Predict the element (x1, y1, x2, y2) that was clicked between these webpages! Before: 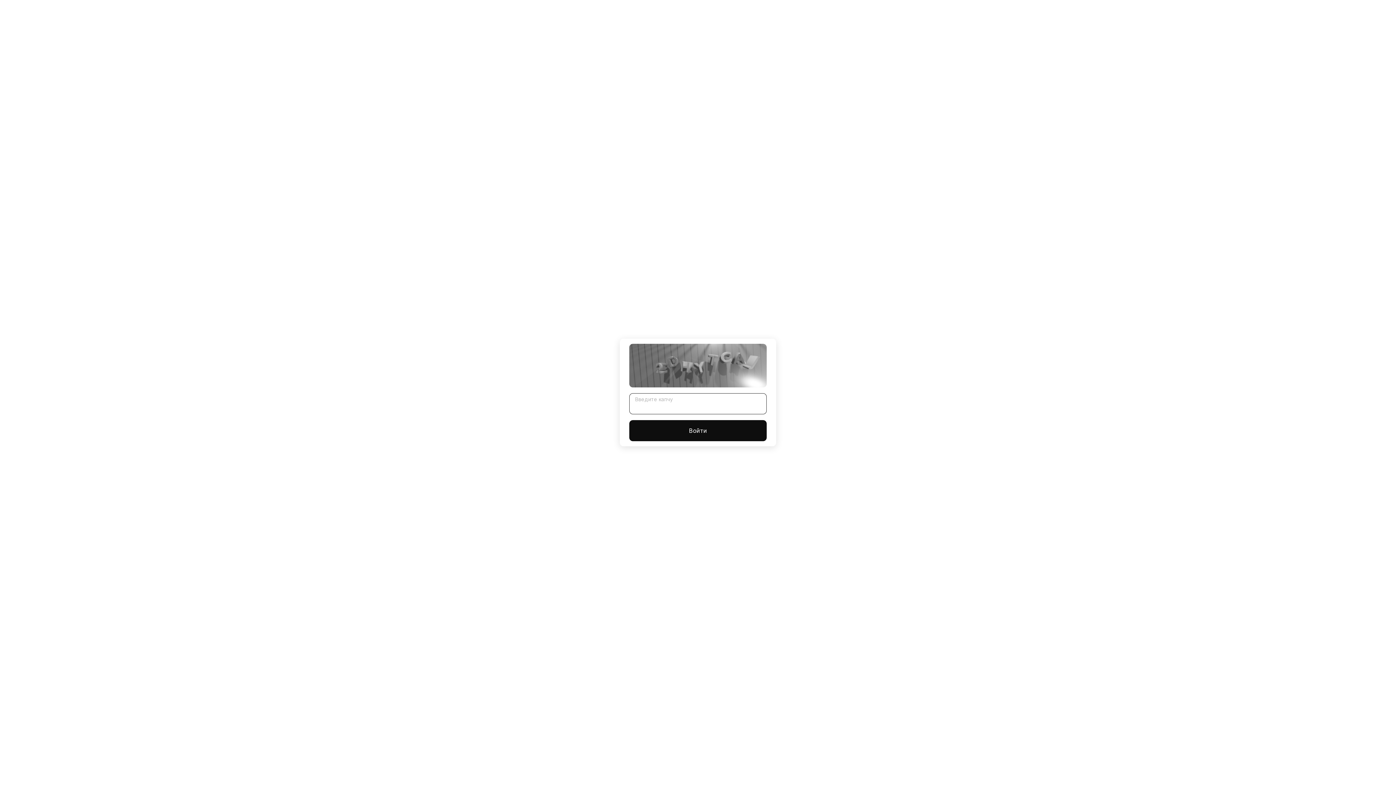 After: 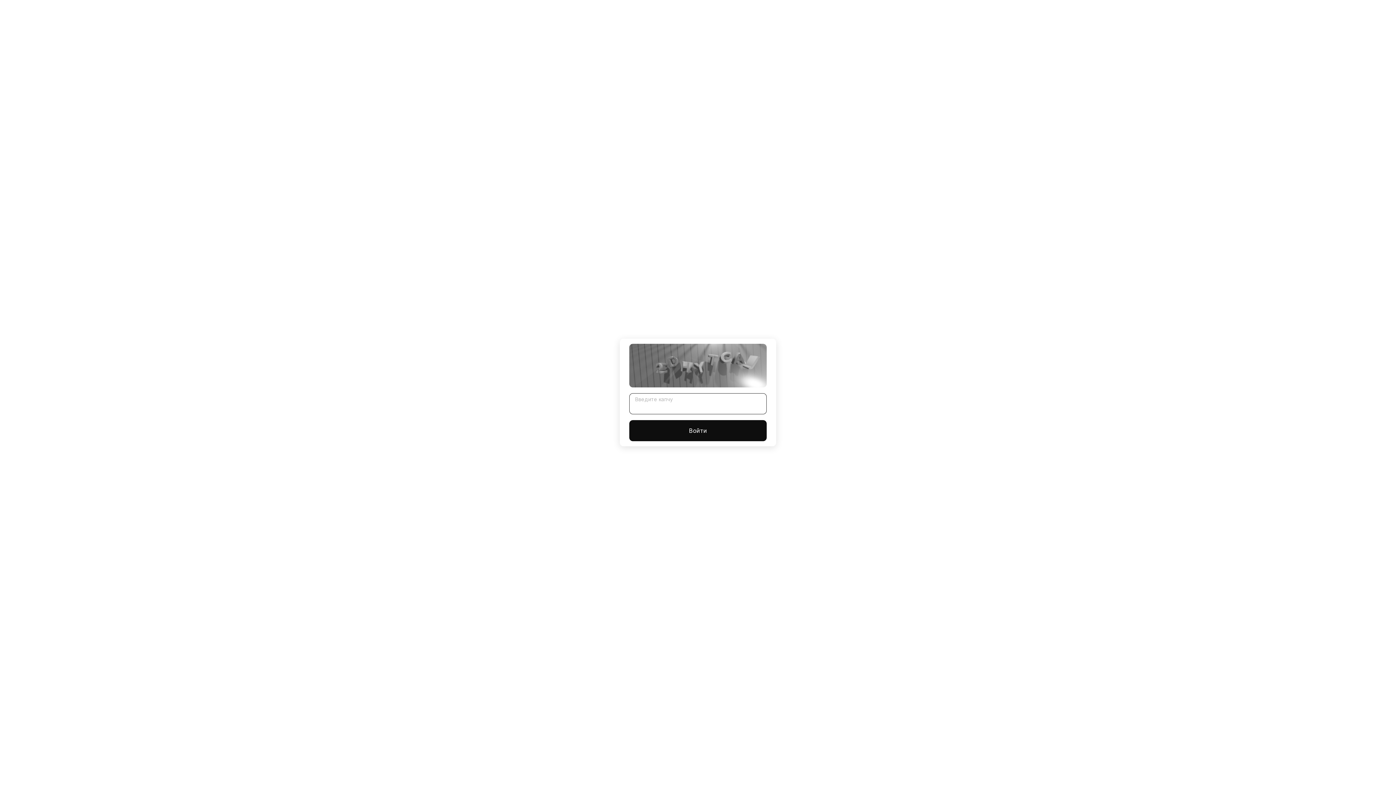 Action: bbox: (629, 420, 766, 441) label: Войти